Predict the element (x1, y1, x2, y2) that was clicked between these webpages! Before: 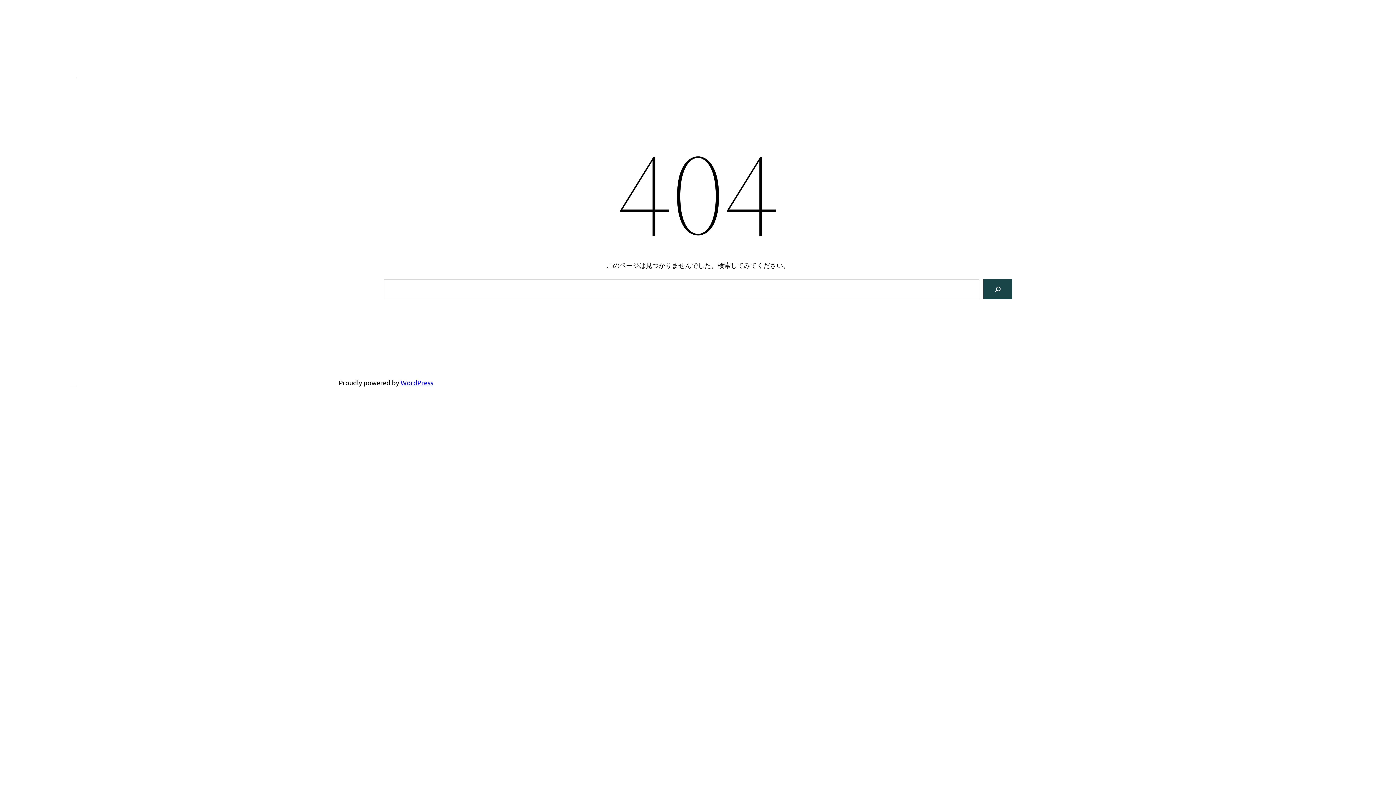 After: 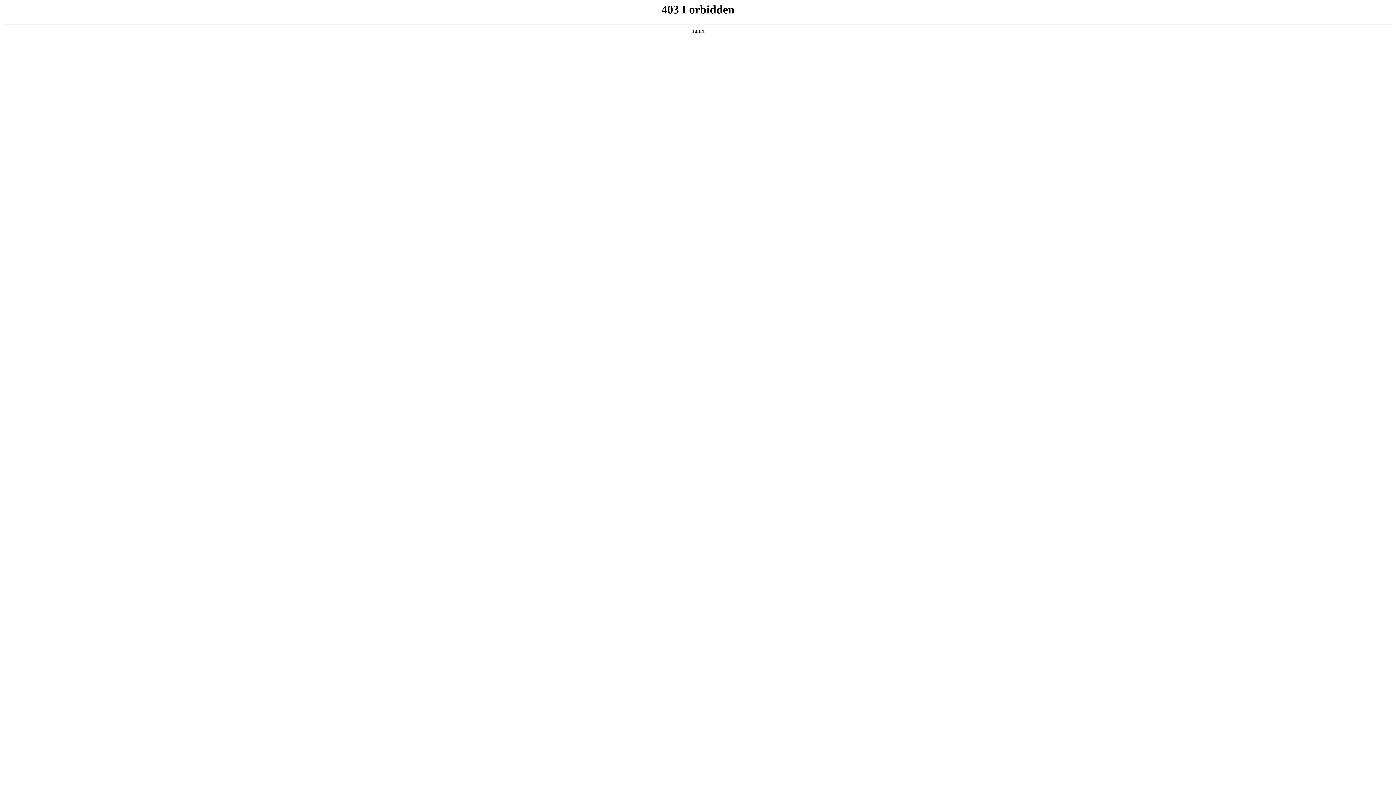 Action: label: WordPress bbox: (400, 378, 433, 386)